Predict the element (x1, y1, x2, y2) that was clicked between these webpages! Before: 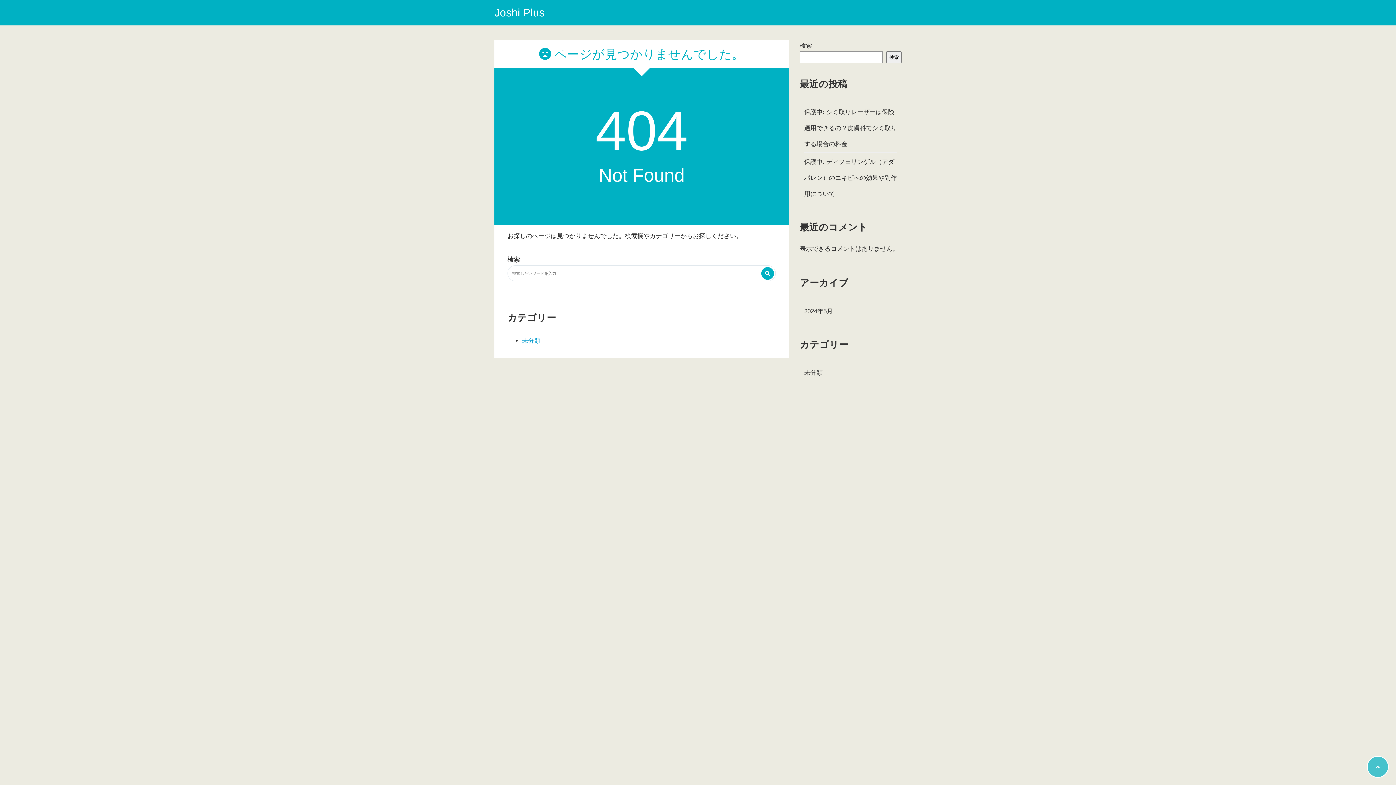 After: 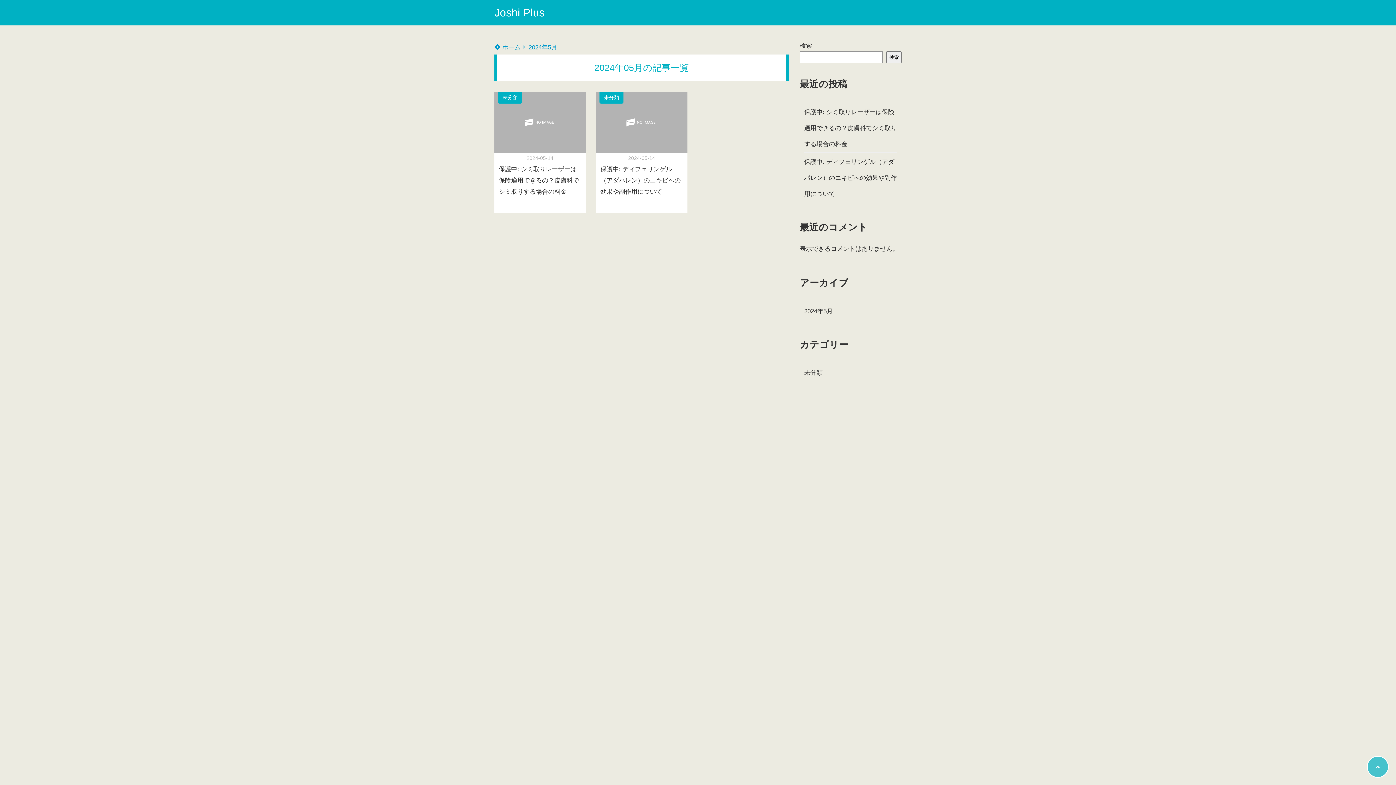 Action: label: 2024年5月 bbox: (804, 303, 897, 319)